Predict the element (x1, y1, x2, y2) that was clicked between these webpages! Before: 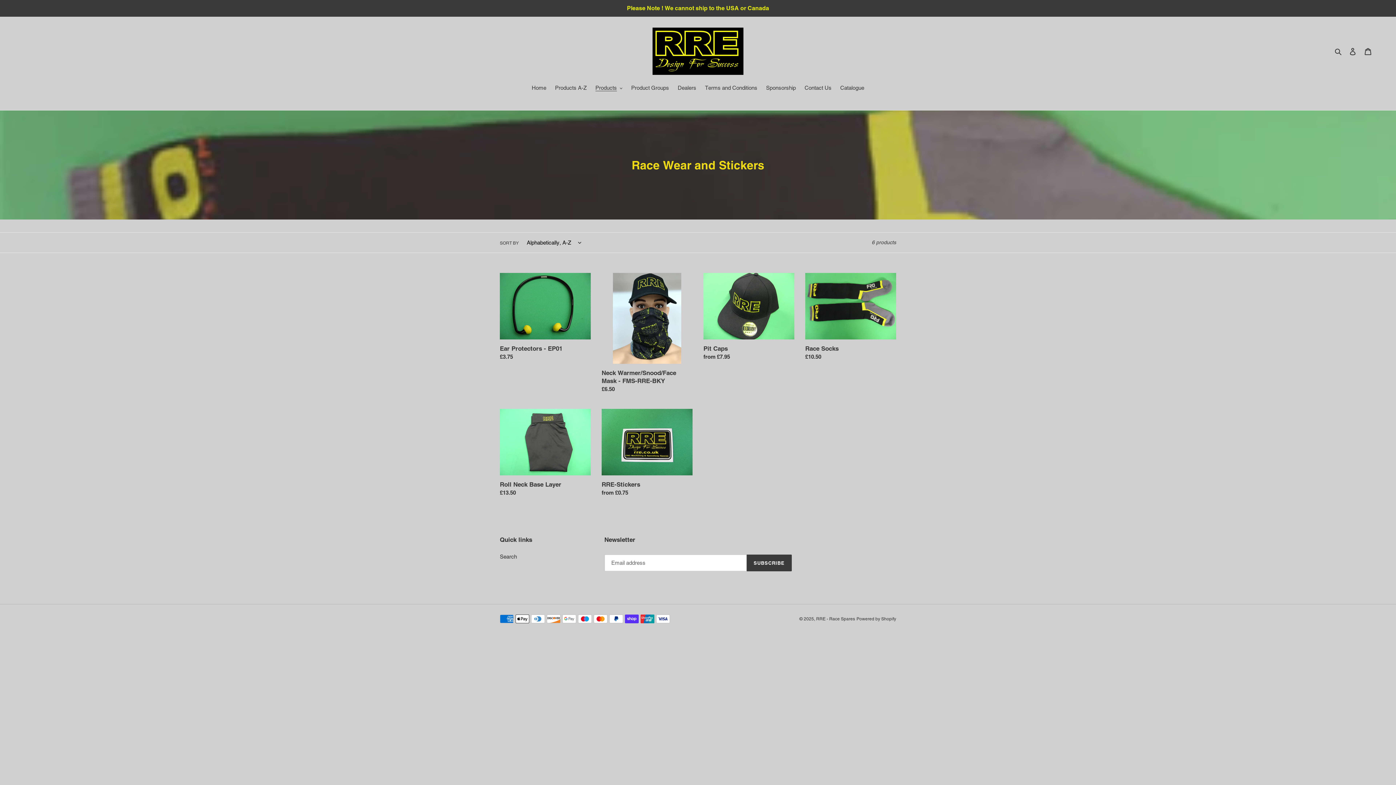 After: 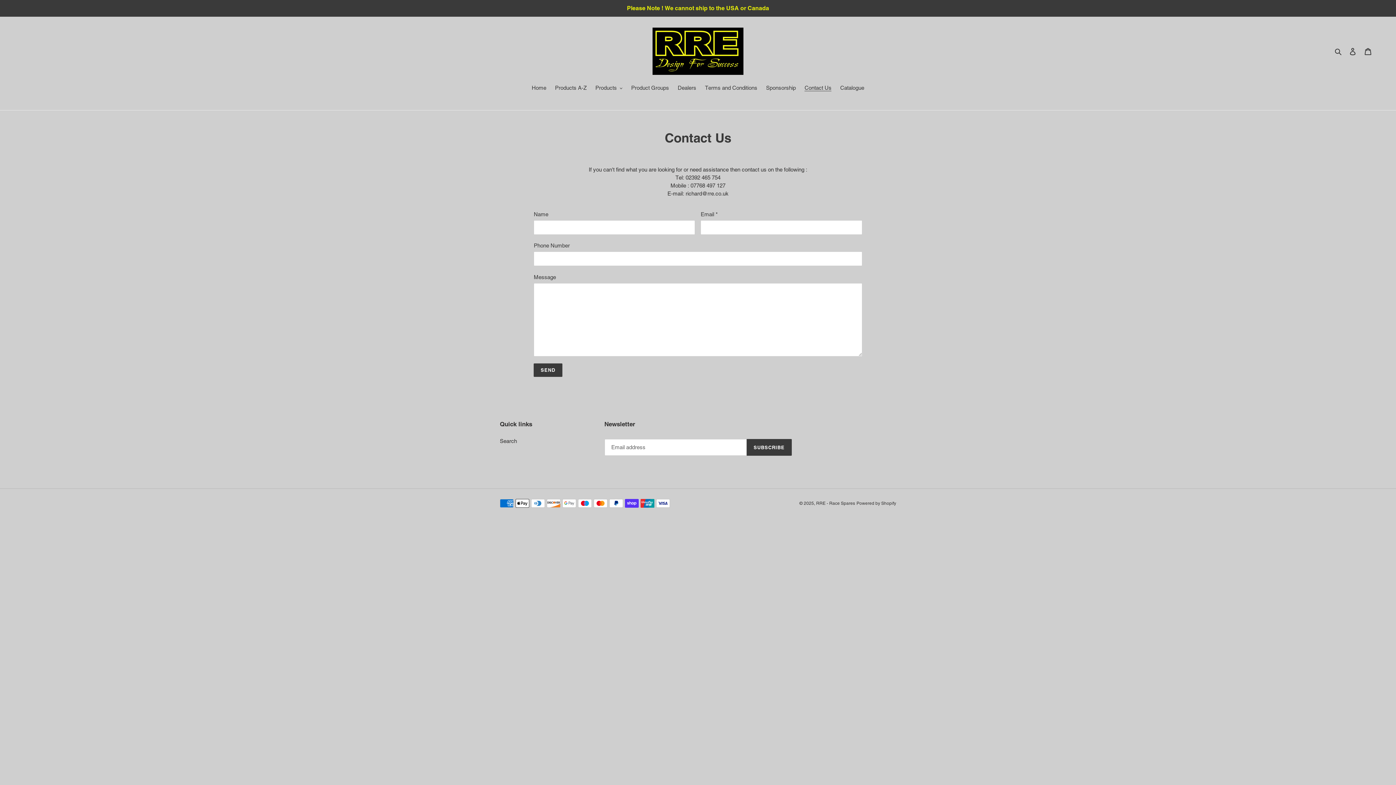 Action: bbox: (801, 84, 835, 93) label: Contact Us